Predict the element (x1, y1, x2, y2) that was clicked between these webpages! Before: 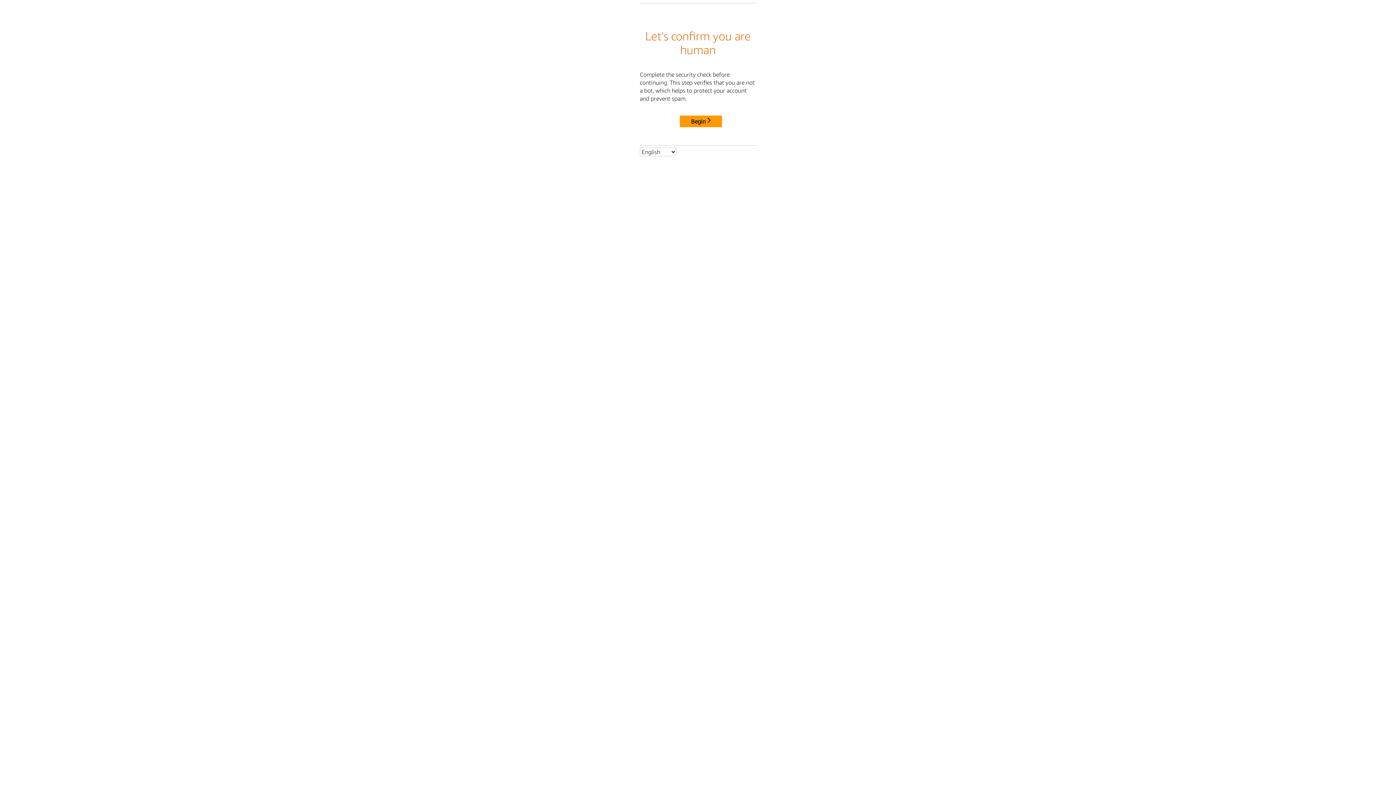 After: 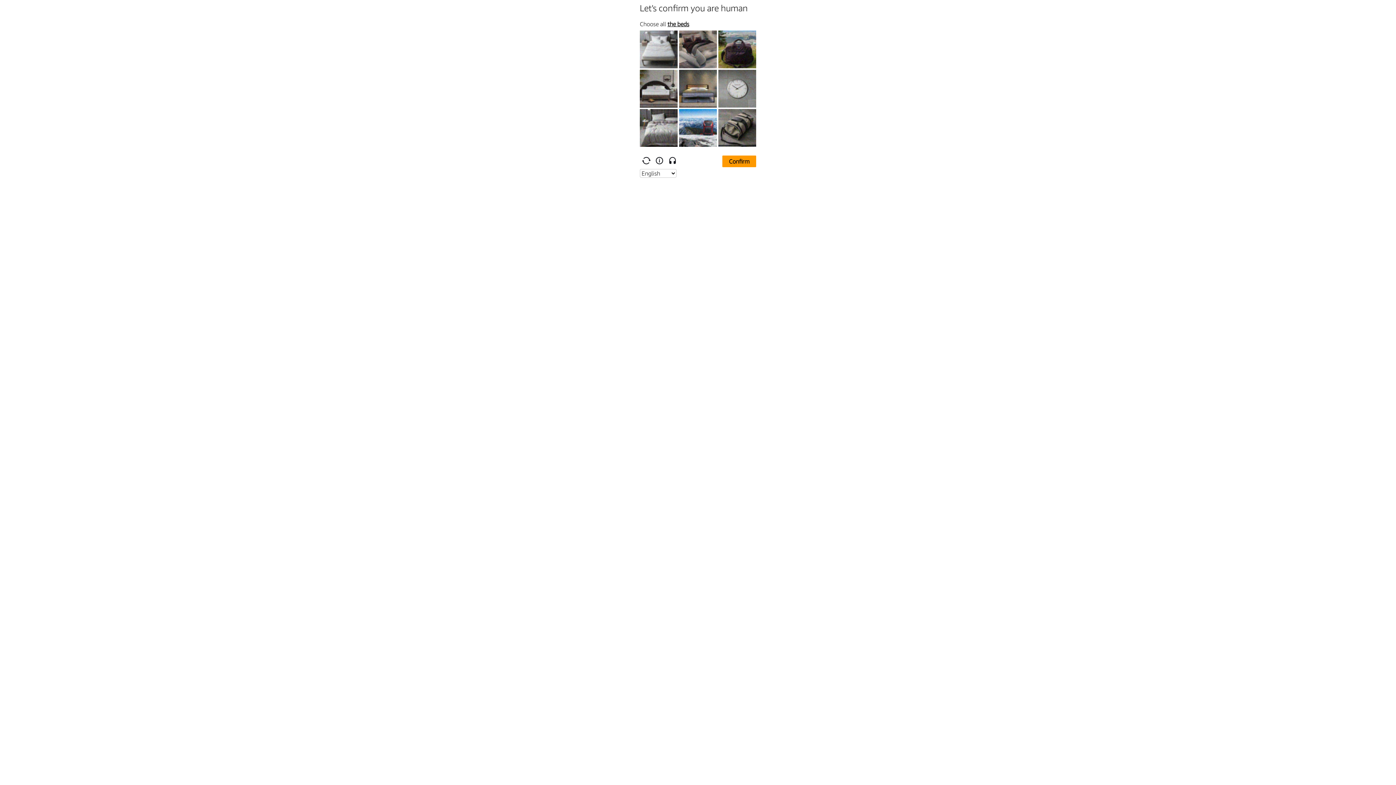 Action: label: Begin bbox: (680, 115, 722, 127)